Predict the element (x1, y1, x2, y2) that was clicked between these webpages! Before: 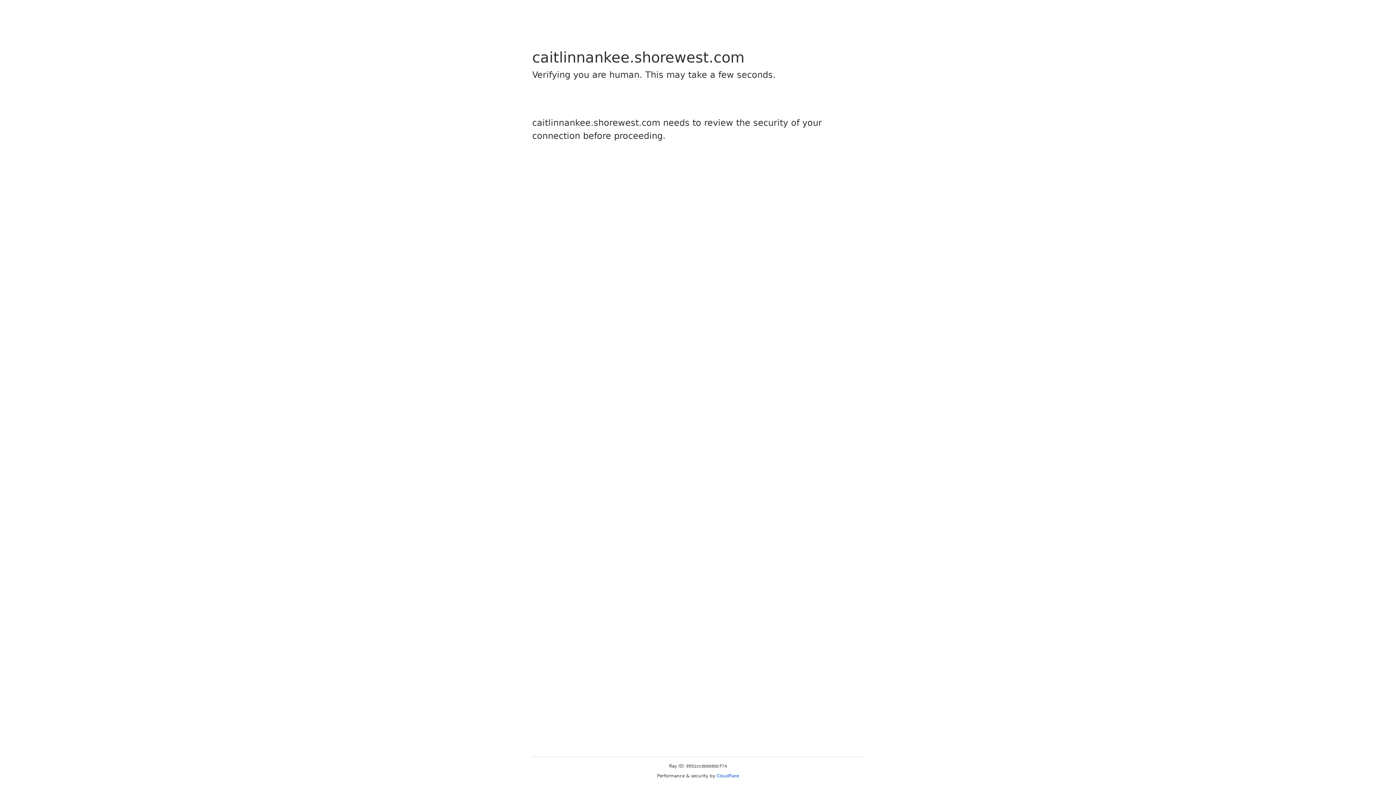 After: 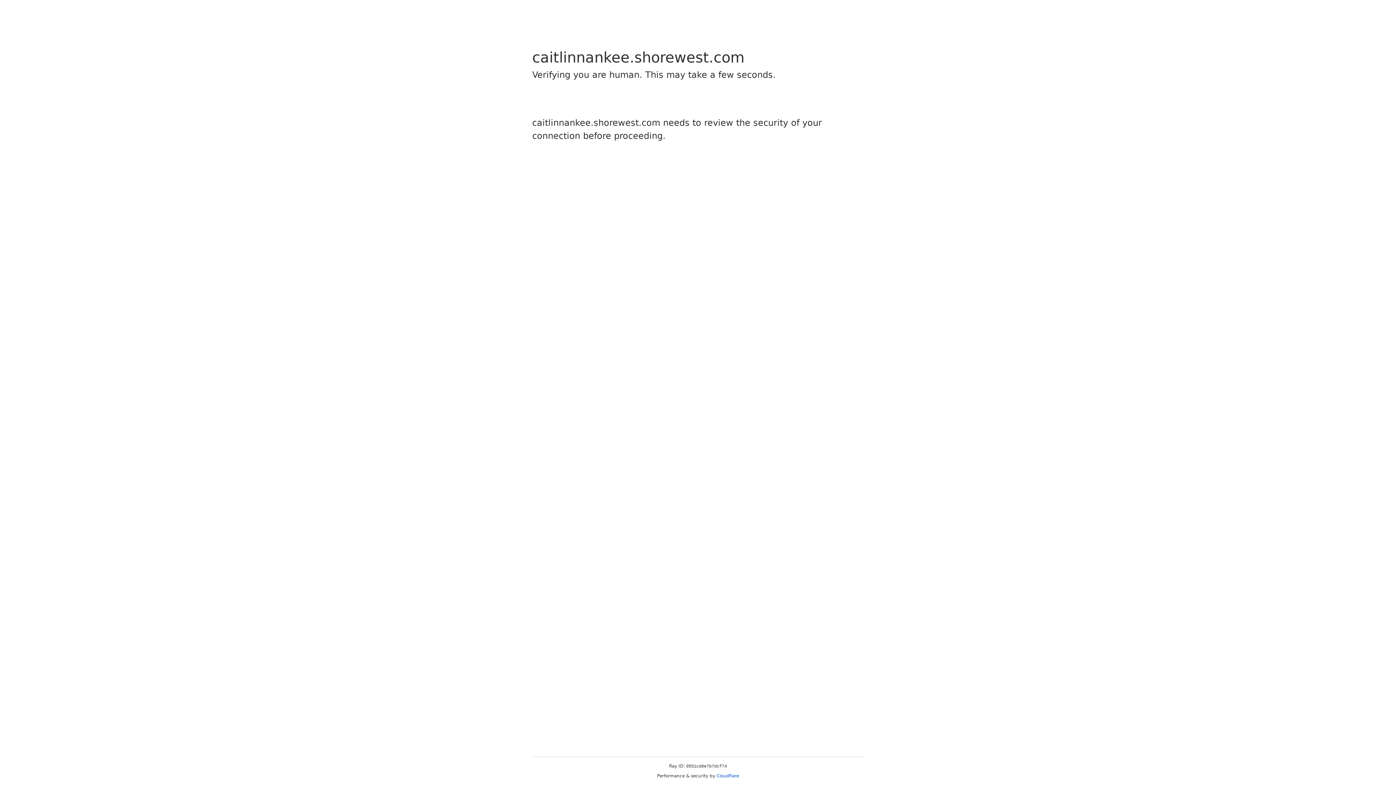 Action: bbox: (716, 773, 739, 778) label: Cloudflare